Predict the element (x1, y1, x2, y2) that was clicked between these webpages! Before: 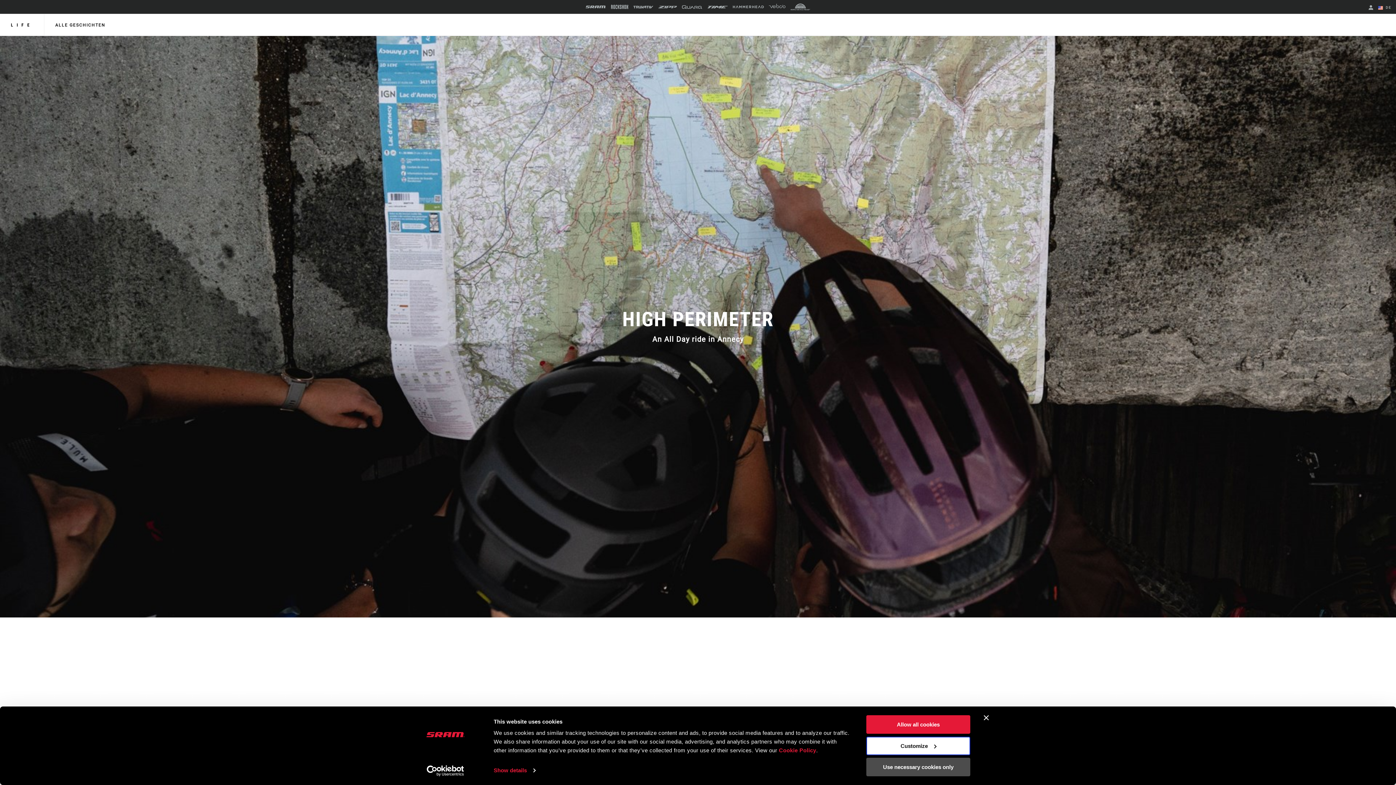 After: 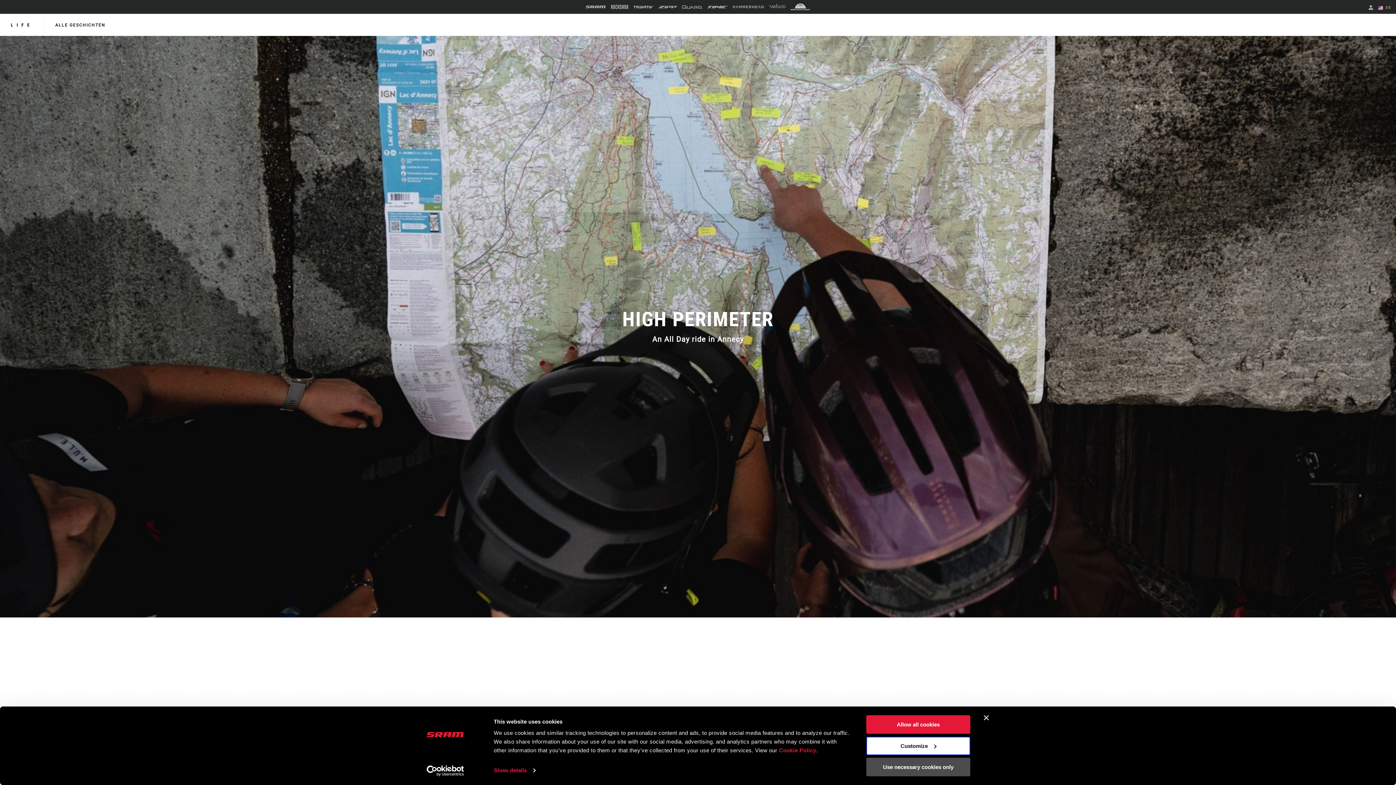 Action: bbox: (790, 1, 810, 12)